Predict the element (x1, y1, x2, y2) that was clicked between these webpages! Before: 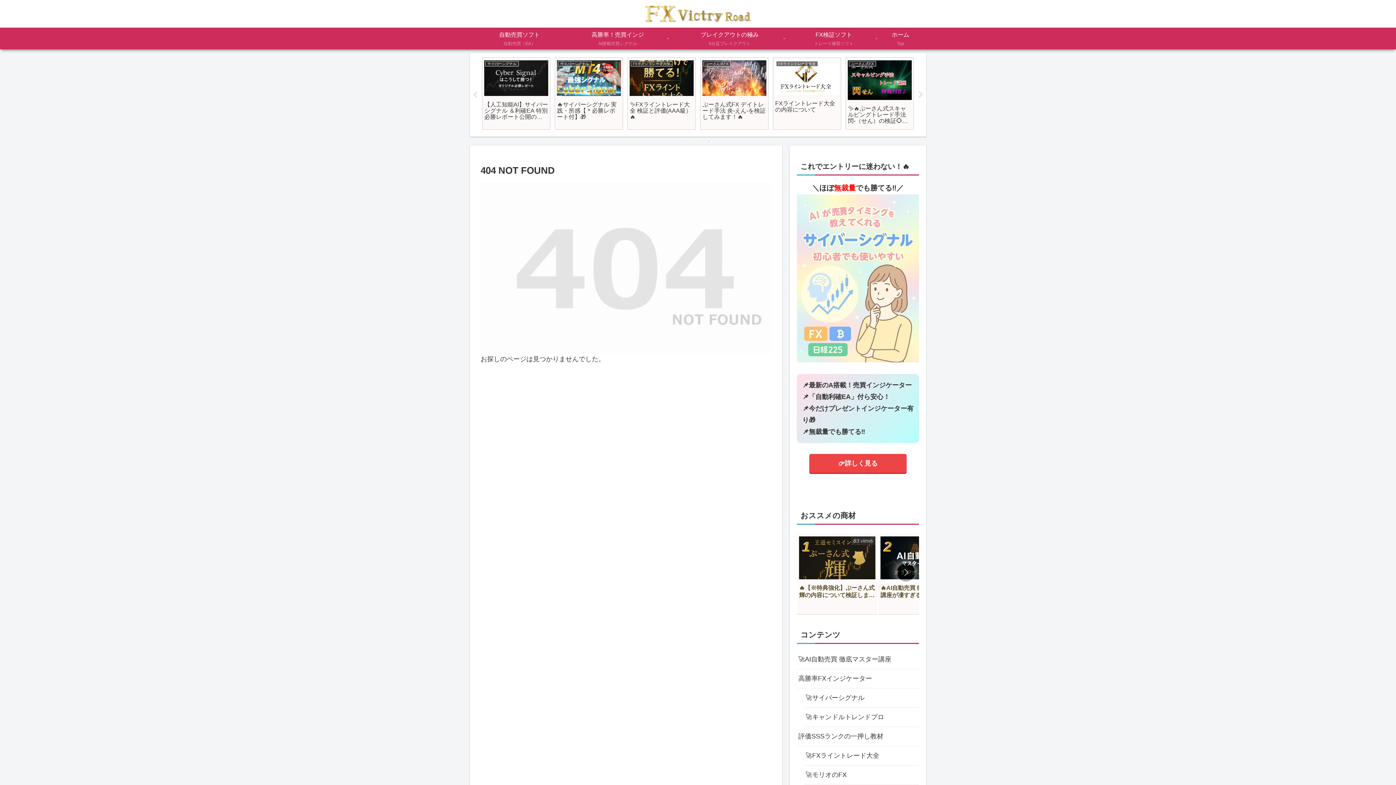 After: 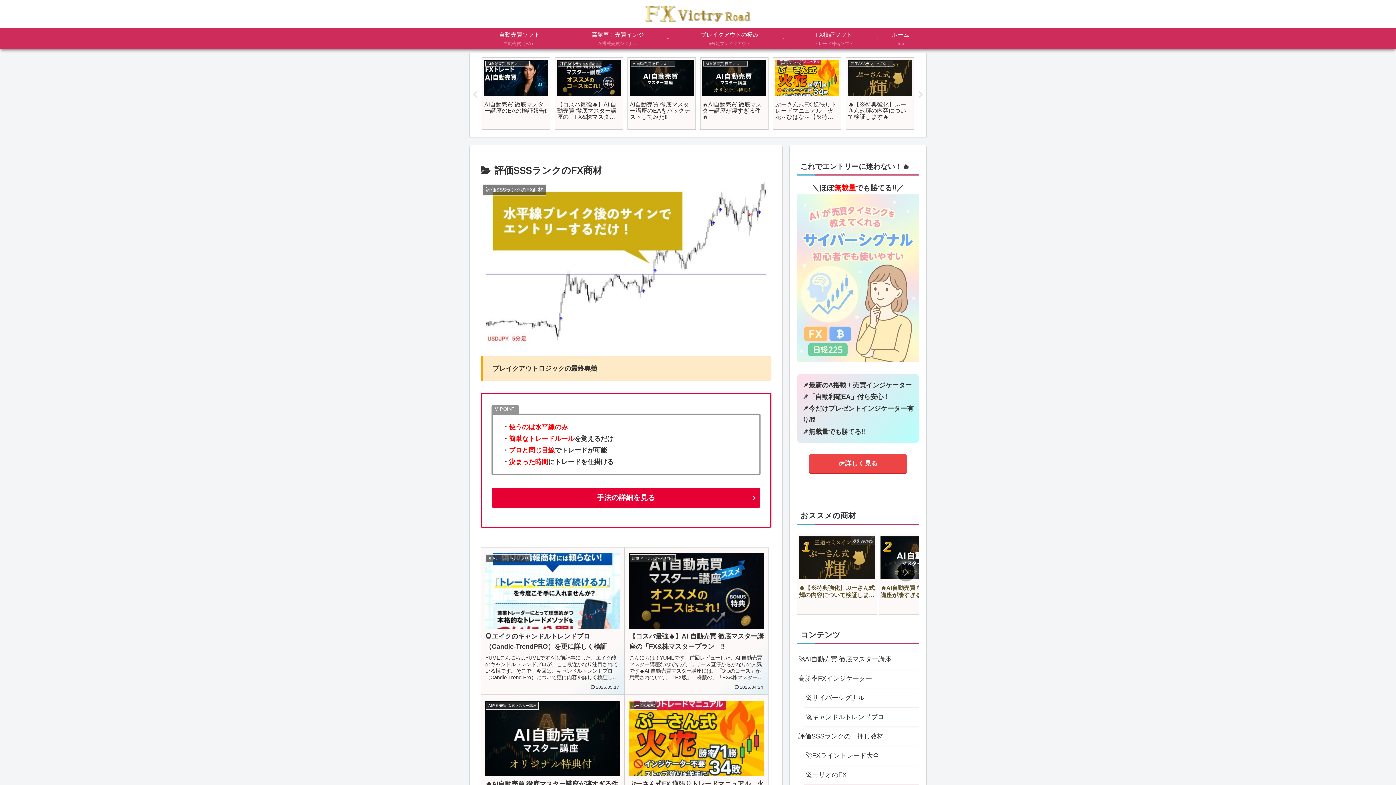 Action: bbox: (797, 727, 919, 746) label: 評価SSSランクの一押し教材